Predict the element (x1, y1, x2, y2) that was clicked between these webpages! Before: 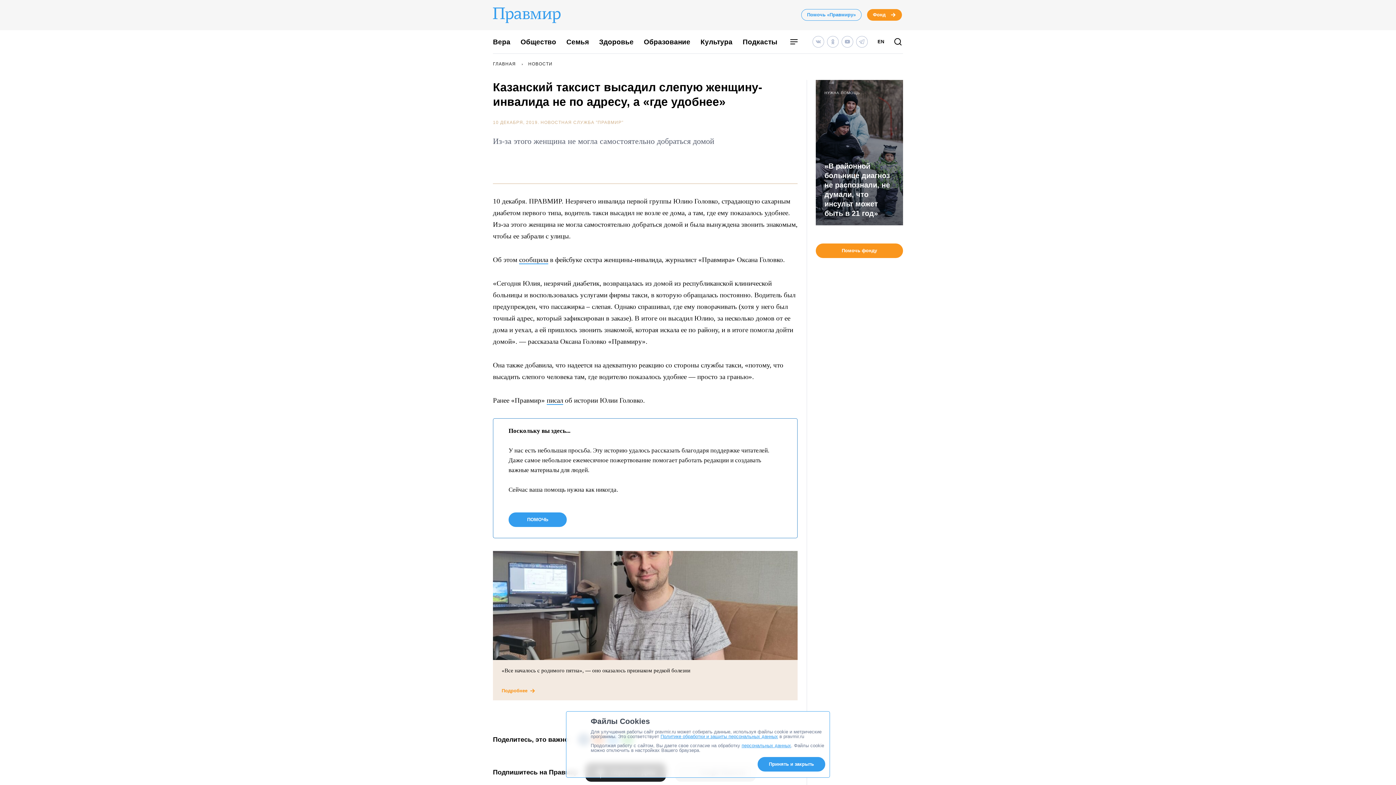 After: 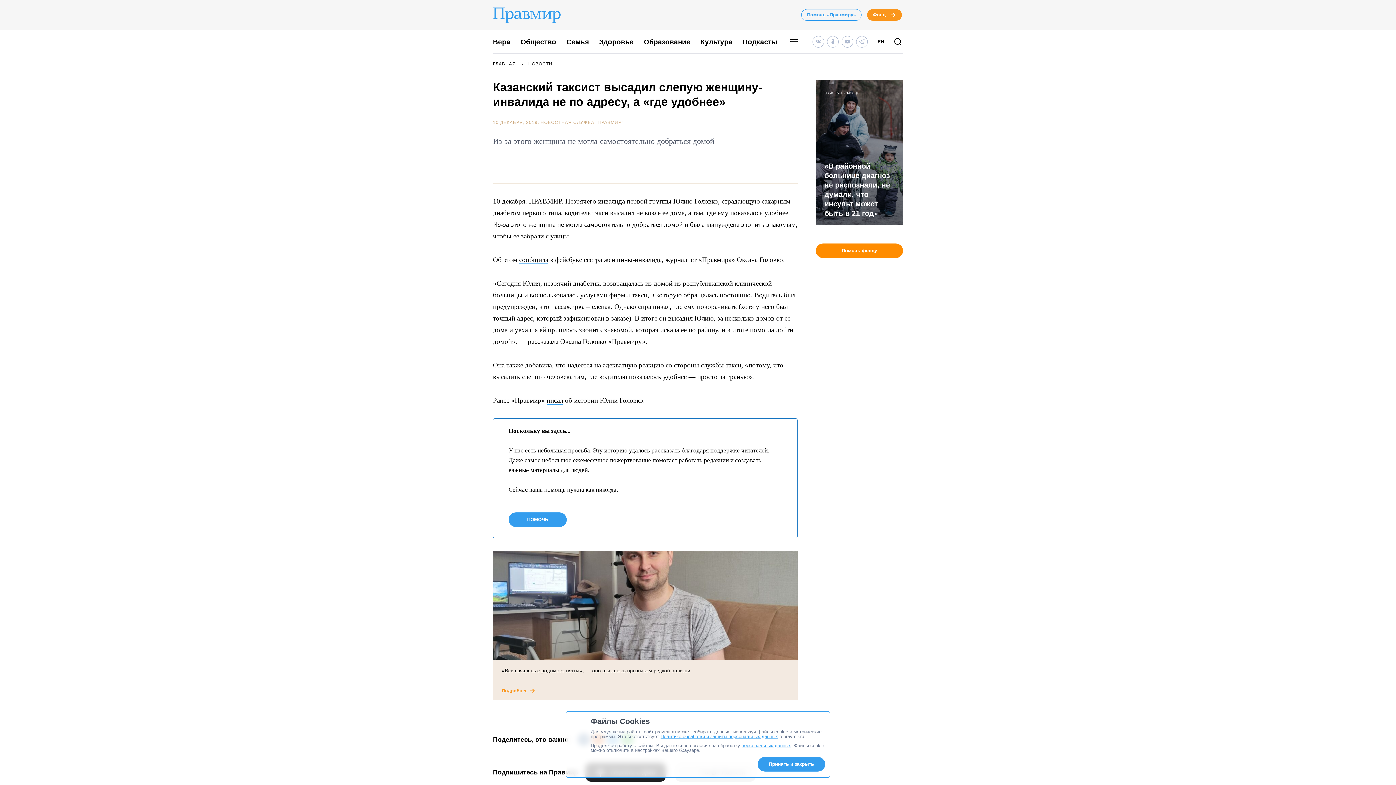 Action: label: Помочь фонду bbox: (816, 243, 903, 258)